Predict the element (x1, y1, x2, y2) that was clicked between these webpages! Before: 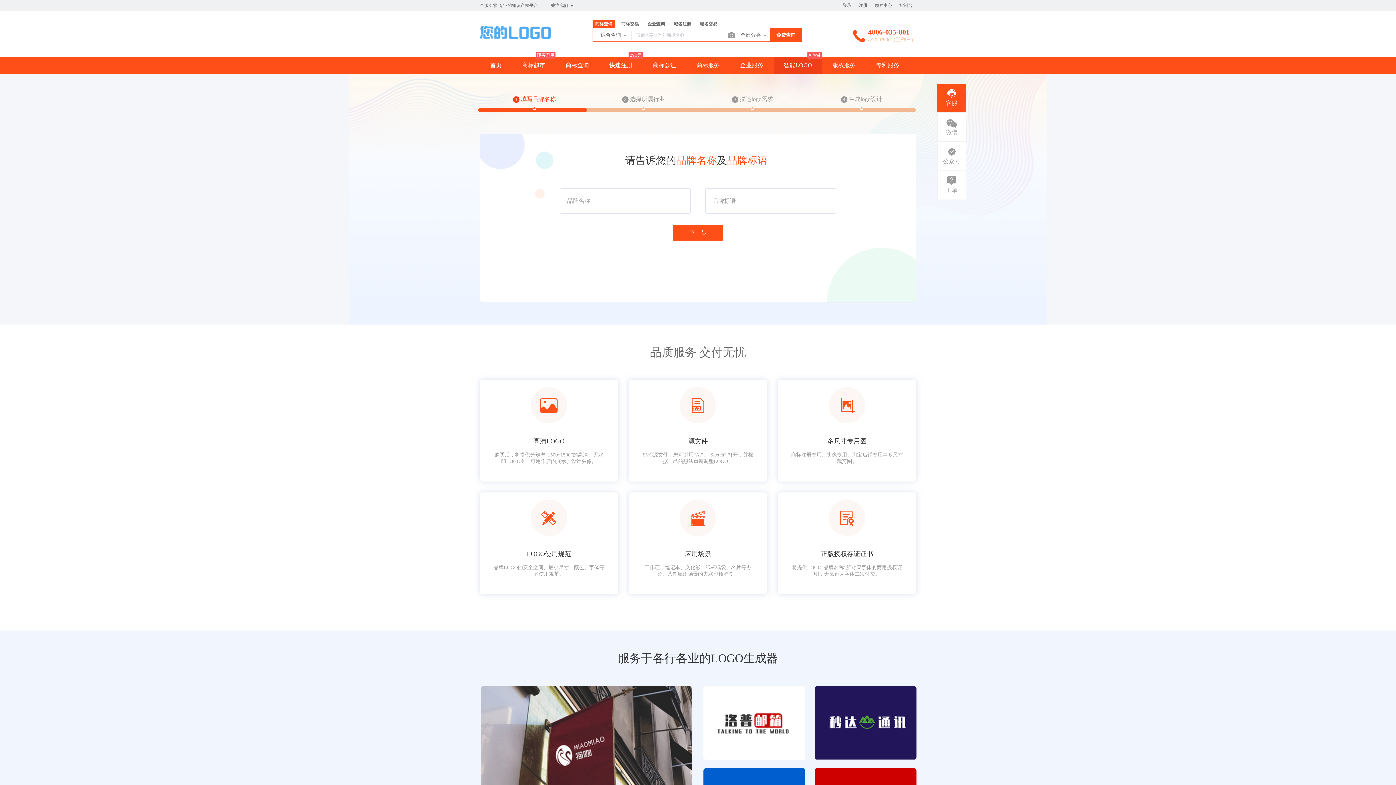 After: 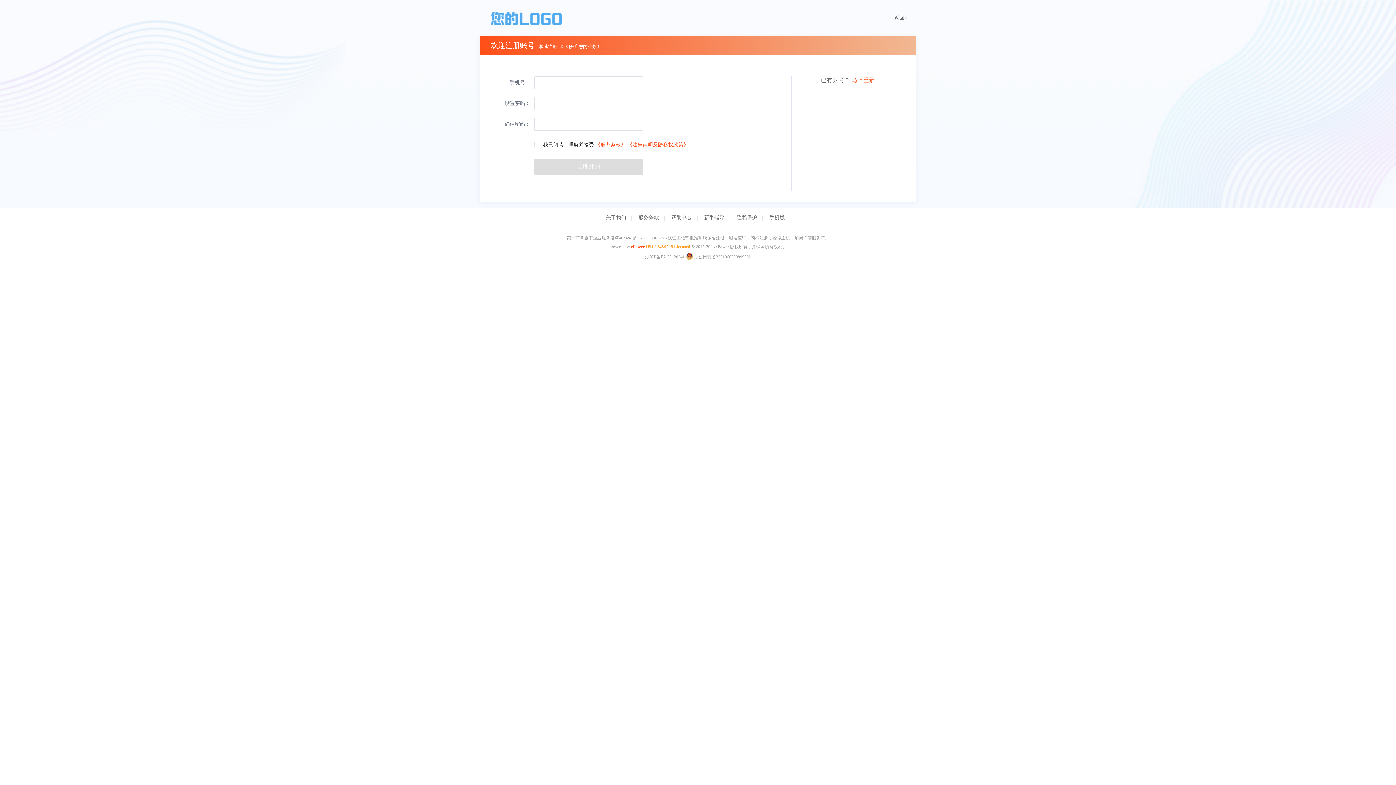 Action: bbox: (858, 2, 867, 8) label: 注册